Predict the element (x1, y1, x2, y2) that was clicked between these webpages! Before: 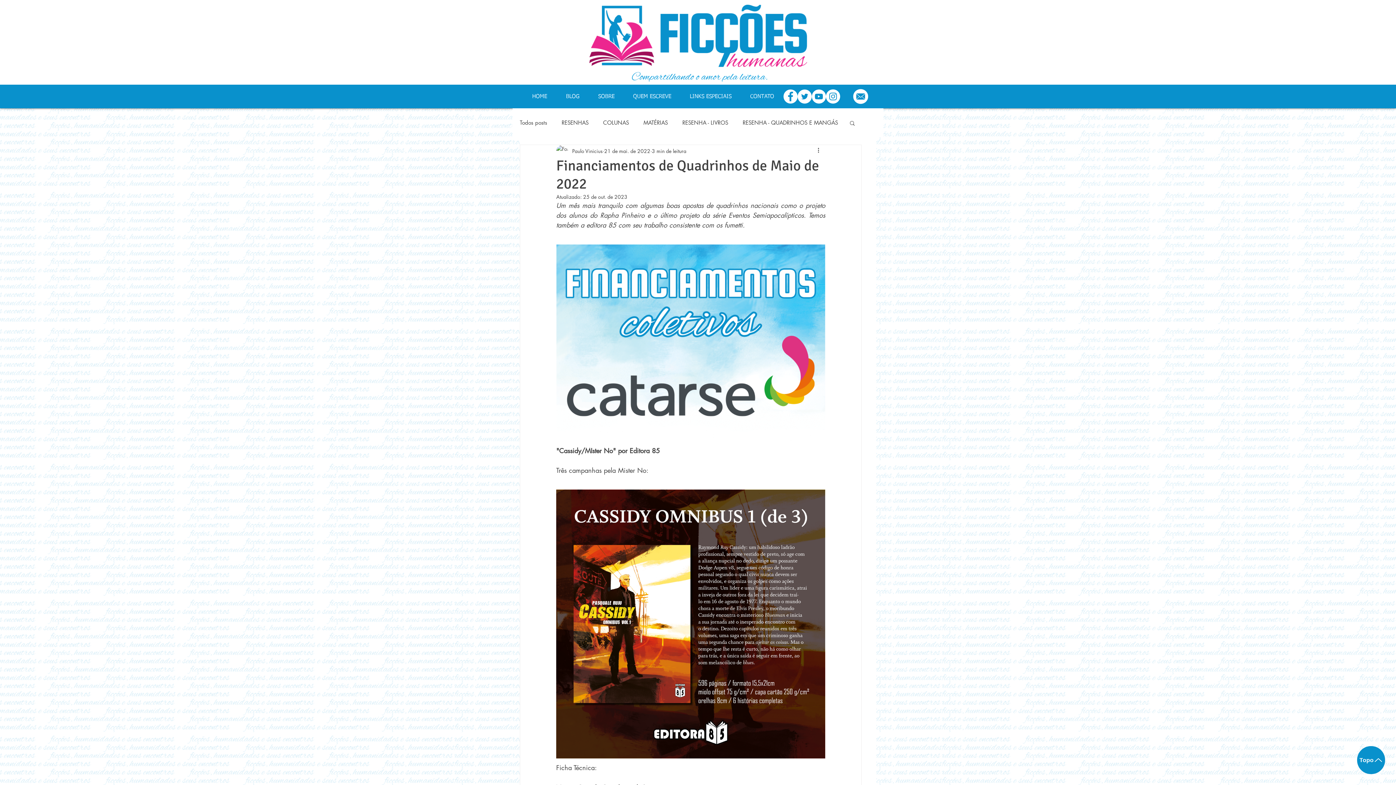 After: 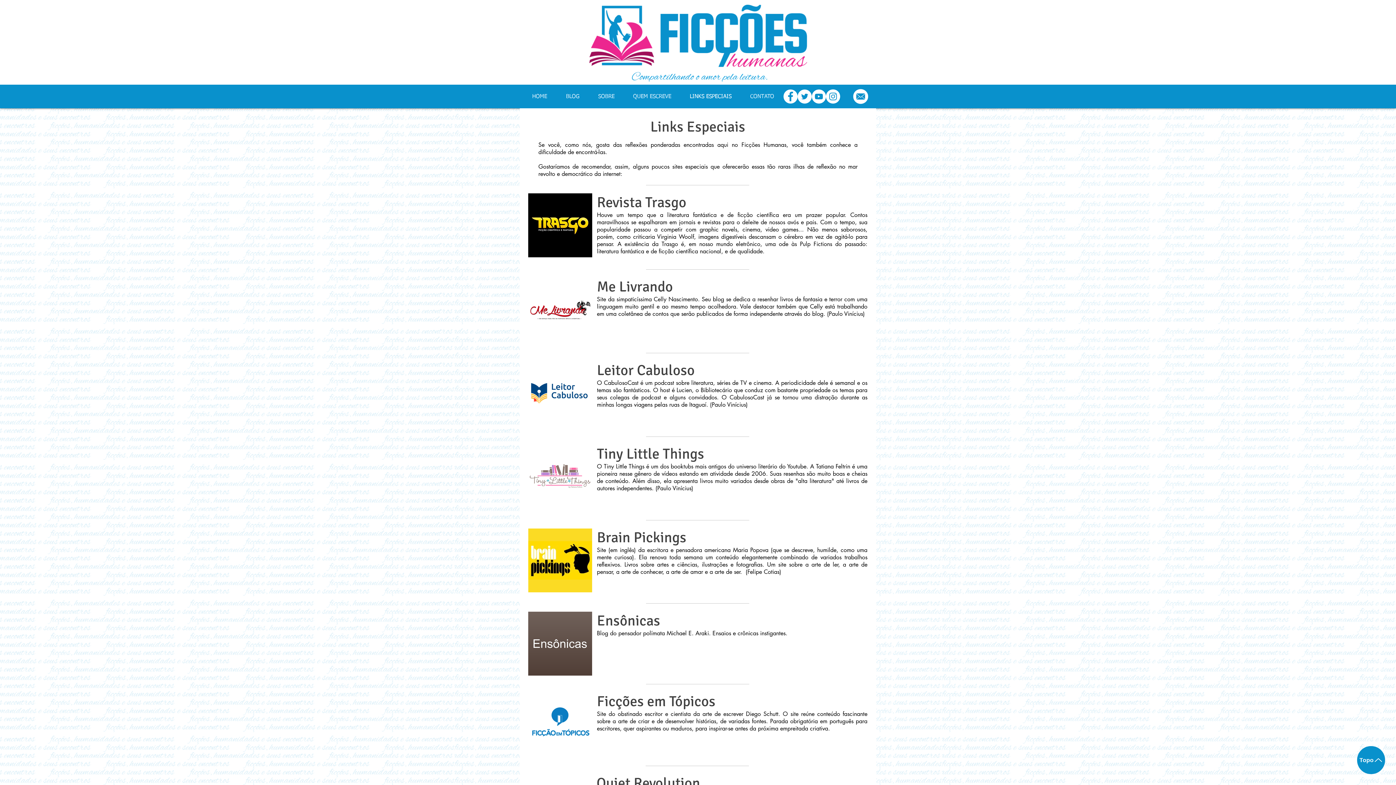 Action: label: LINKS ESPECIAIS bbox: (680, 89, 741, 103)